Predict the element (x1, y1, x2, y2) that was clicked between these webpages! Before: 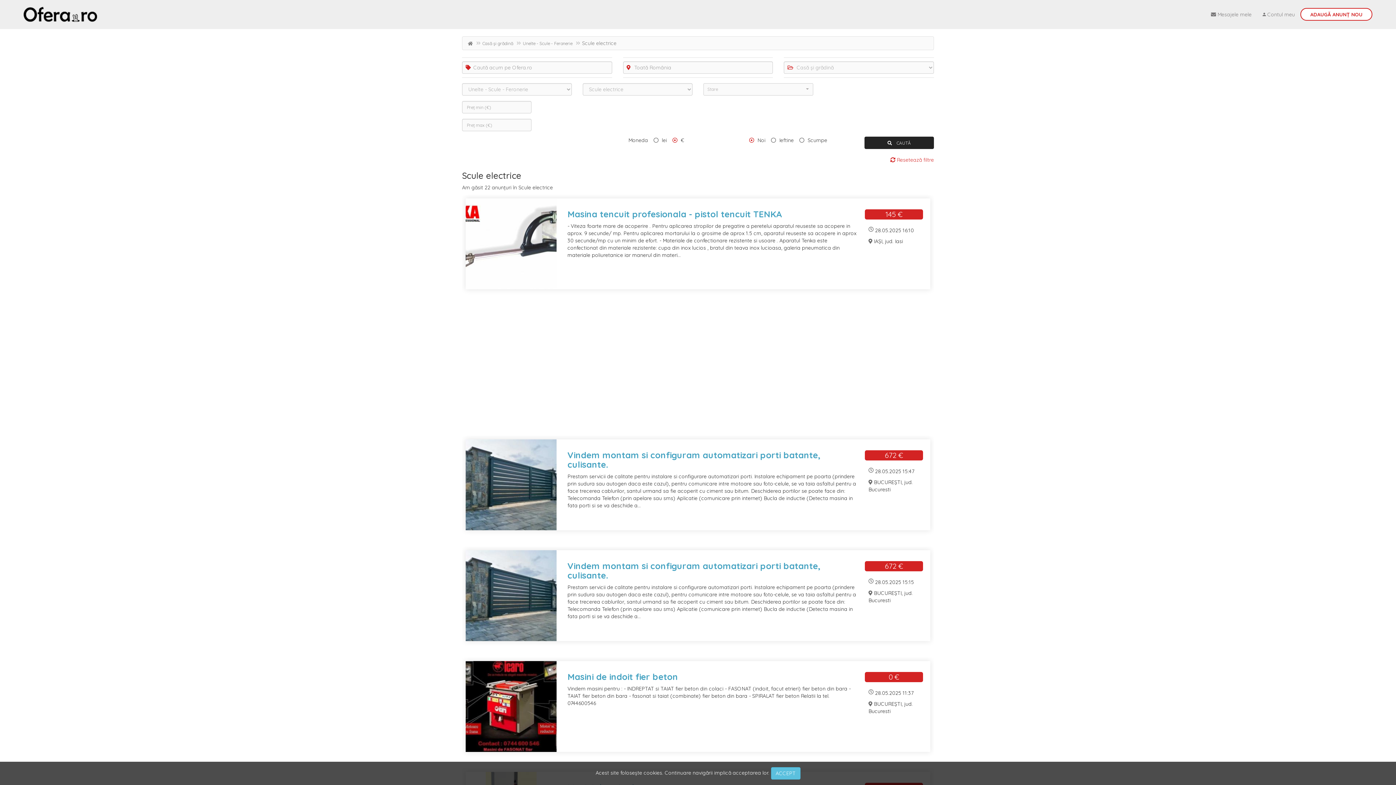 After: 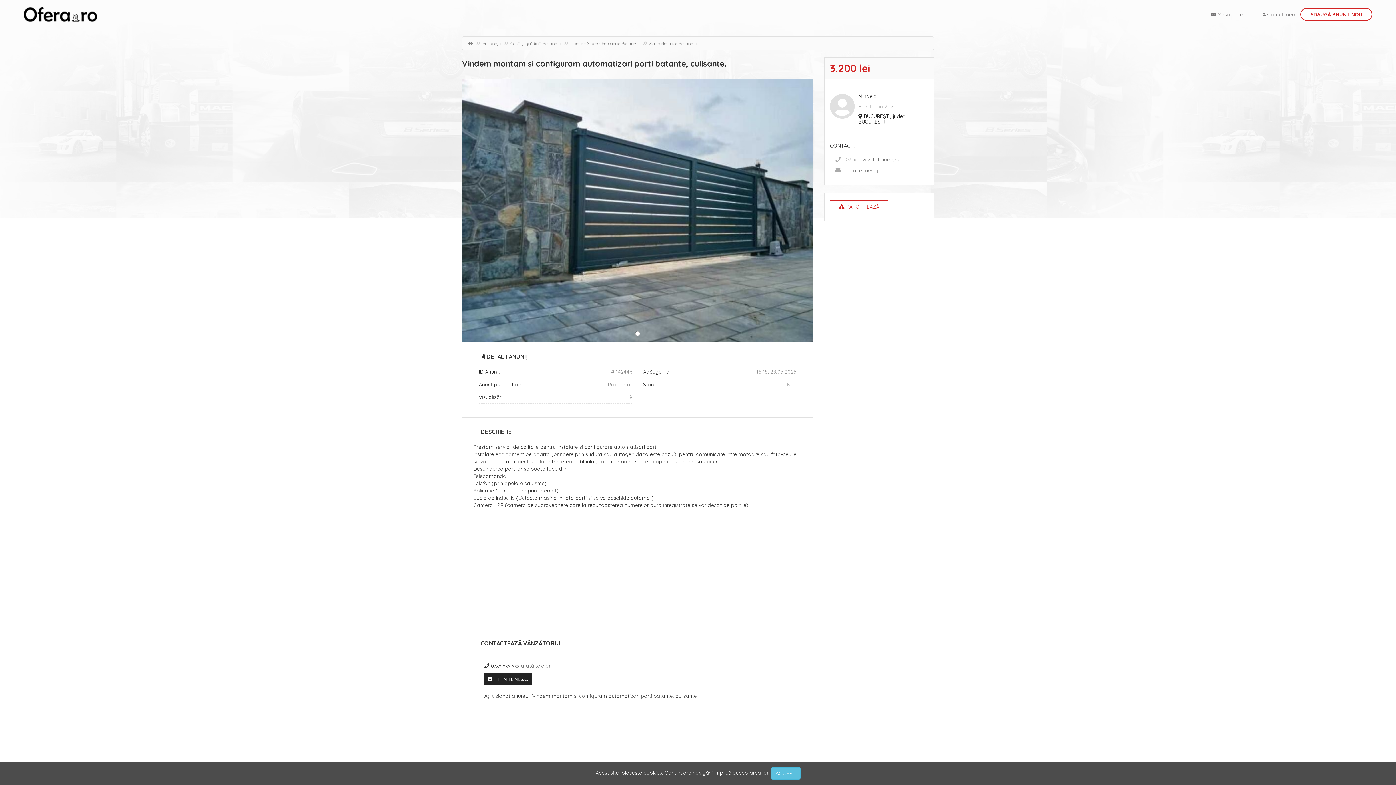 Action: bbox: (465, 550, 556, 641)